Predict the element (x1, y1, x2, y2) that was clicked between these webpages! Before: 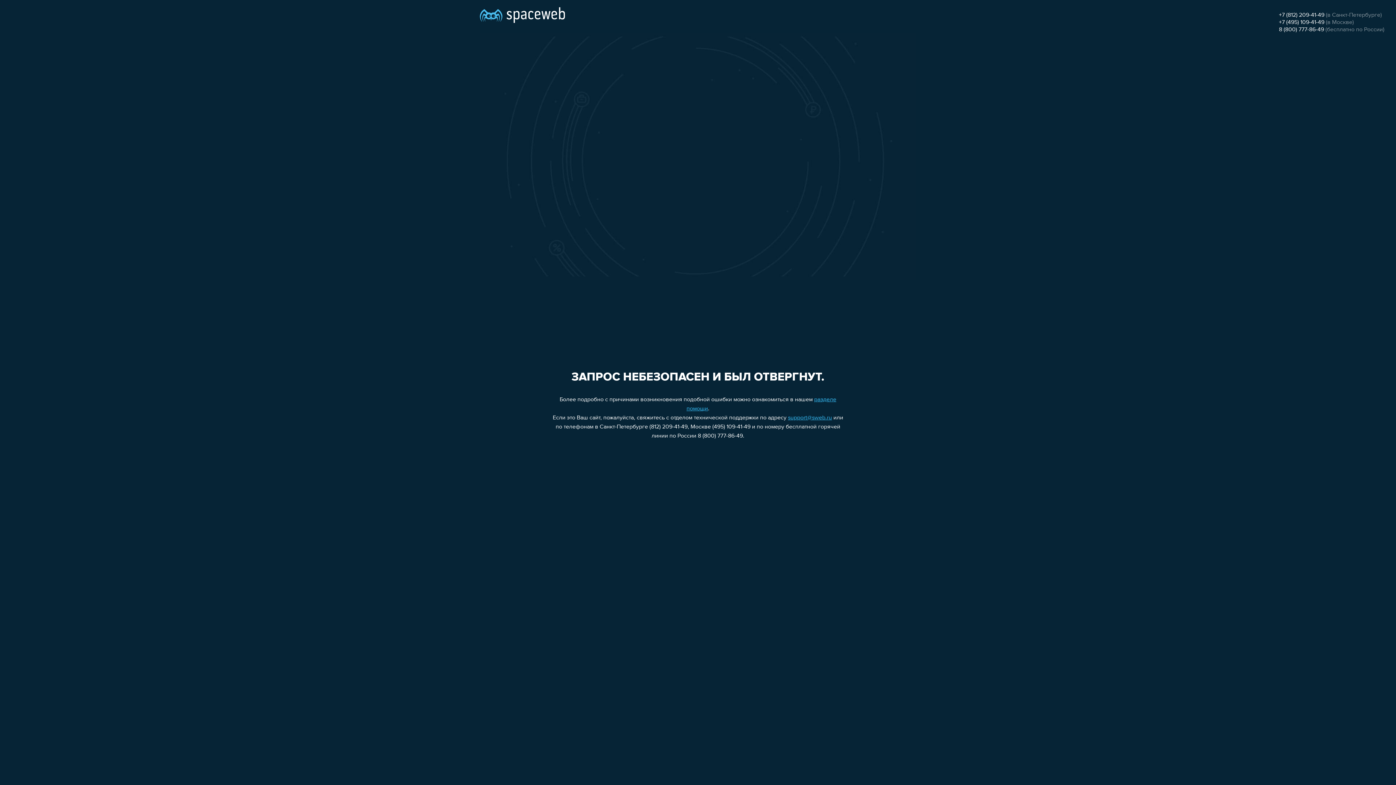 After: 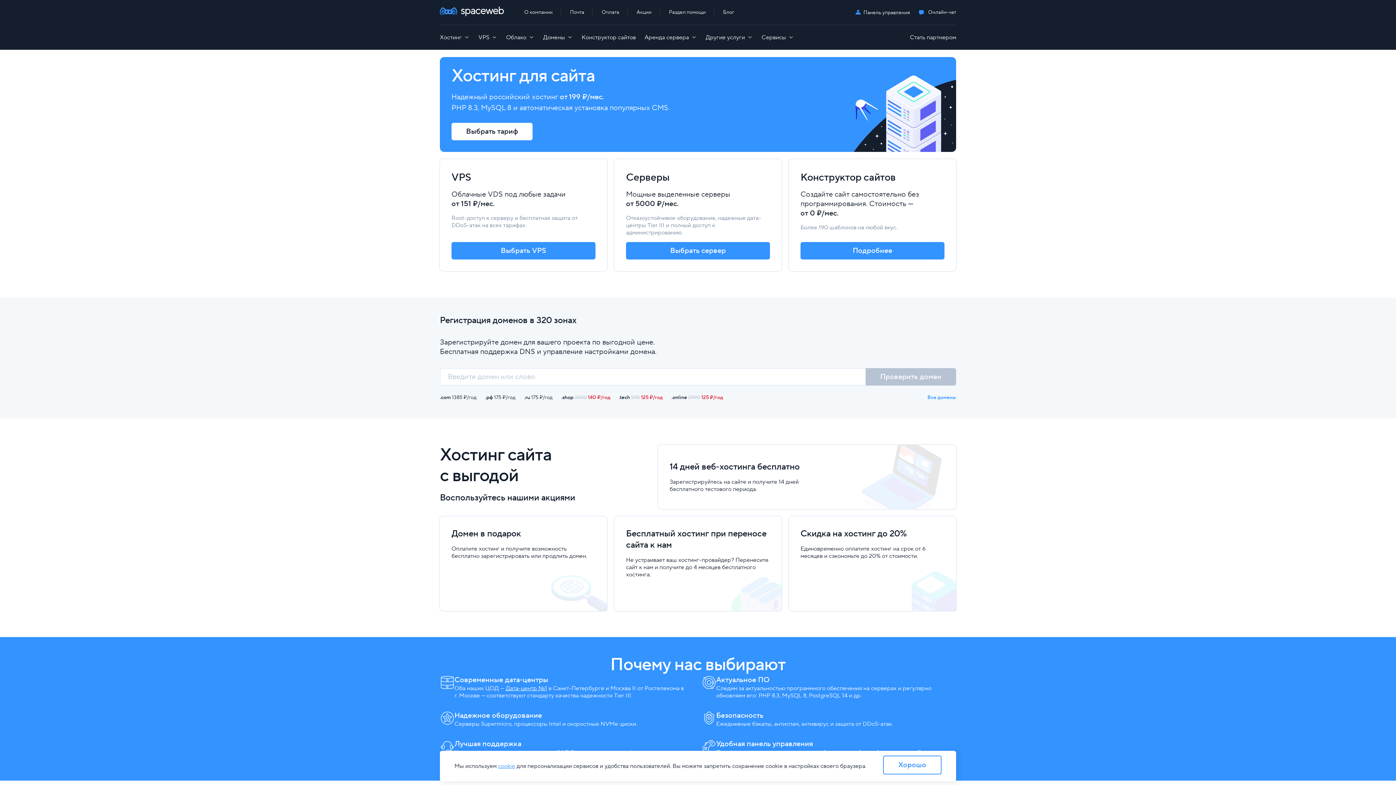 Action: bbox: (480, 0, 565, 25)